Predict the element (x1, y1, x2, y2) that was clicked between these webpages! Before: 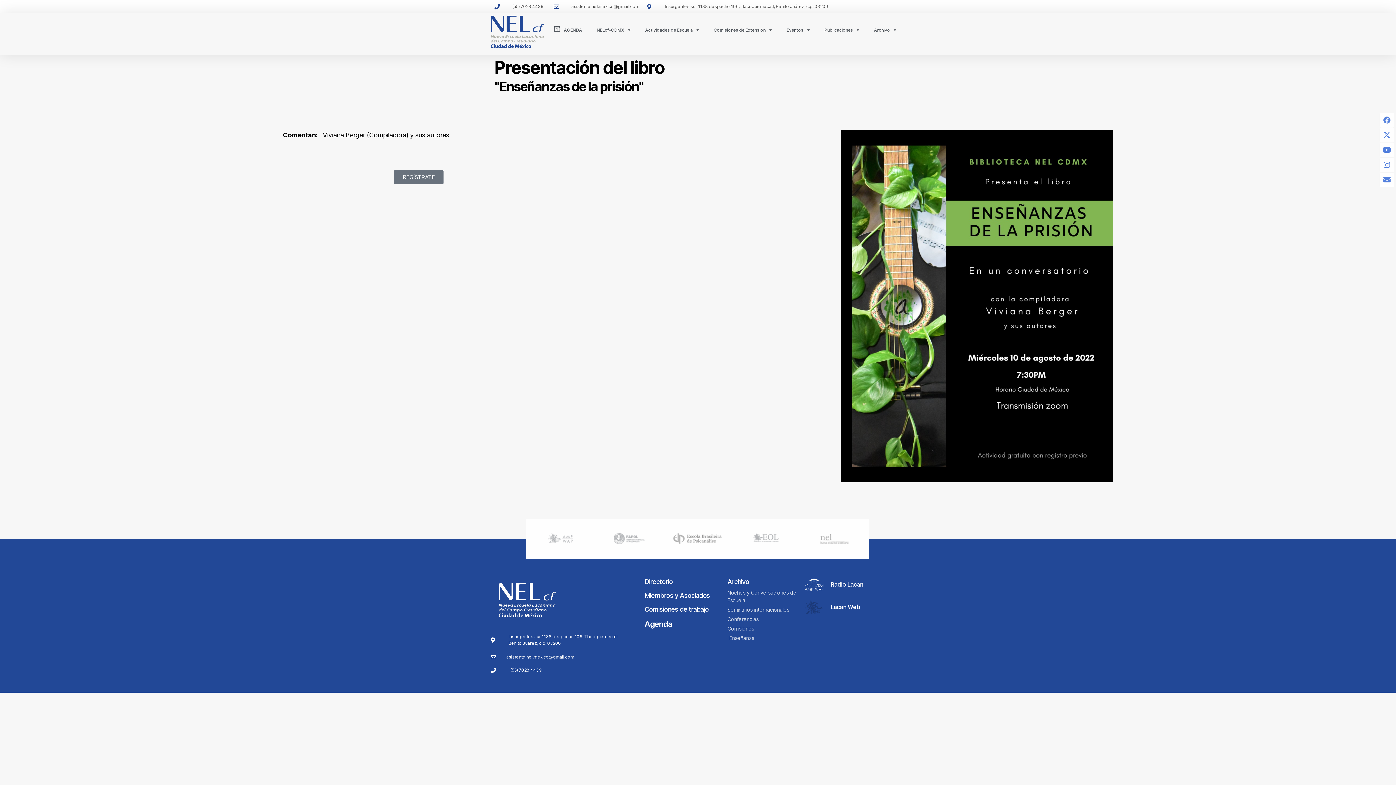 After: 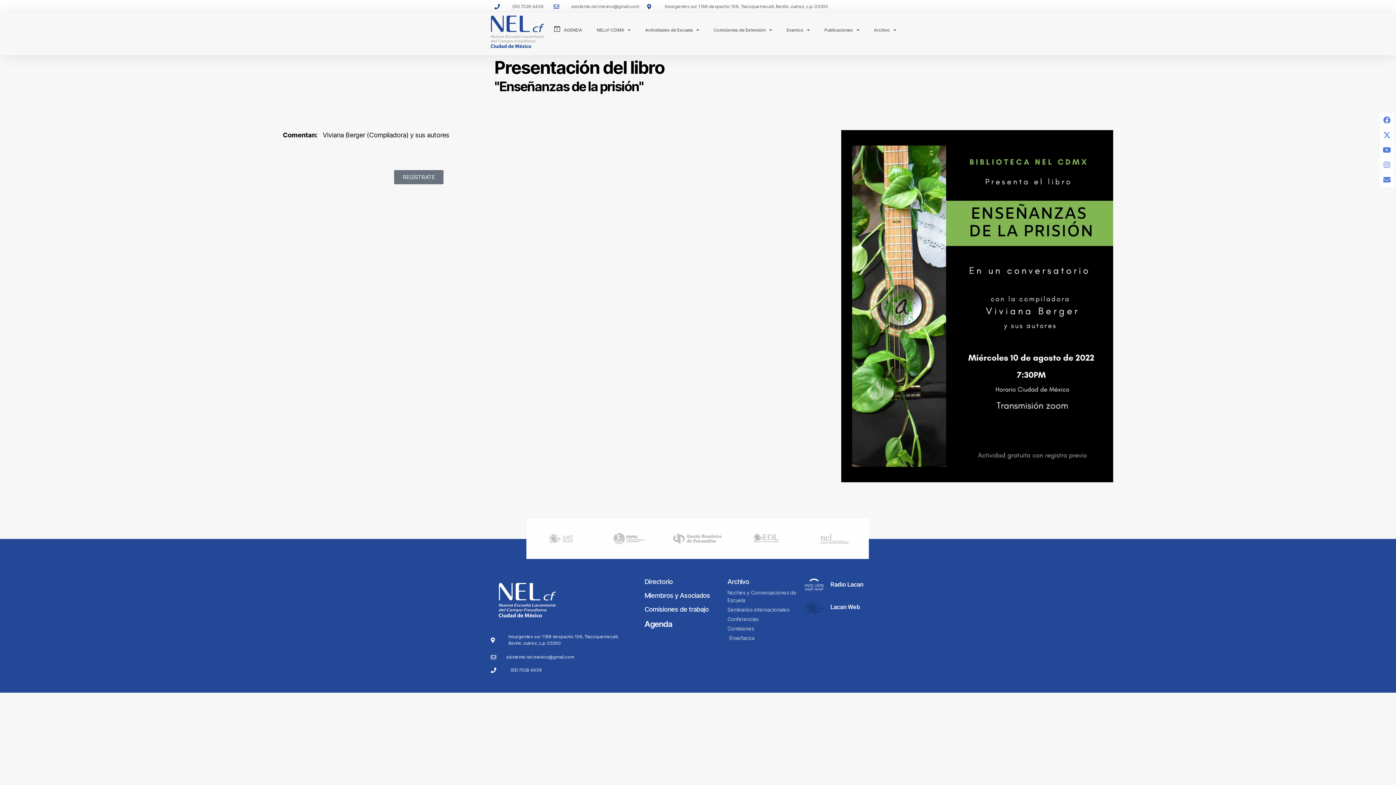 Action: bbox: (548, 533, 573, 543)